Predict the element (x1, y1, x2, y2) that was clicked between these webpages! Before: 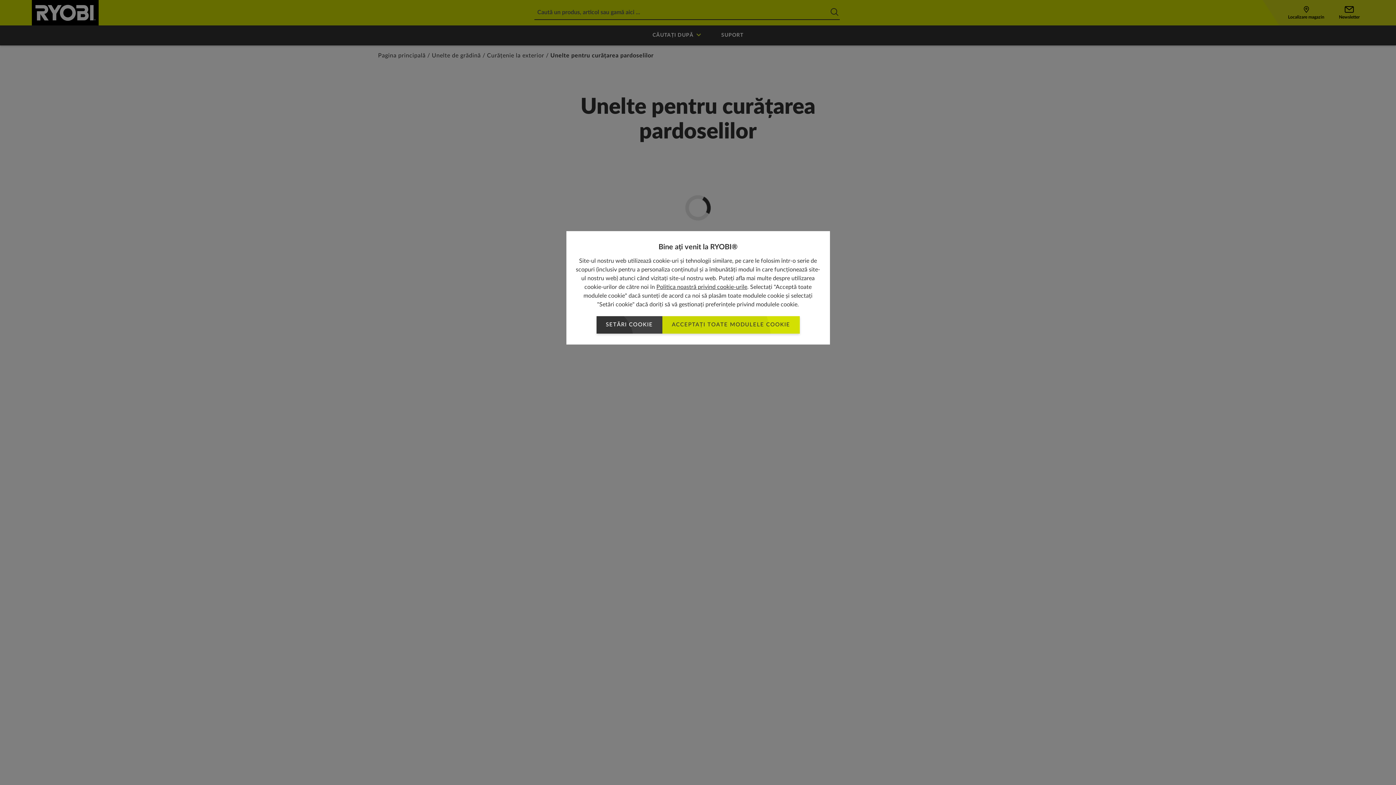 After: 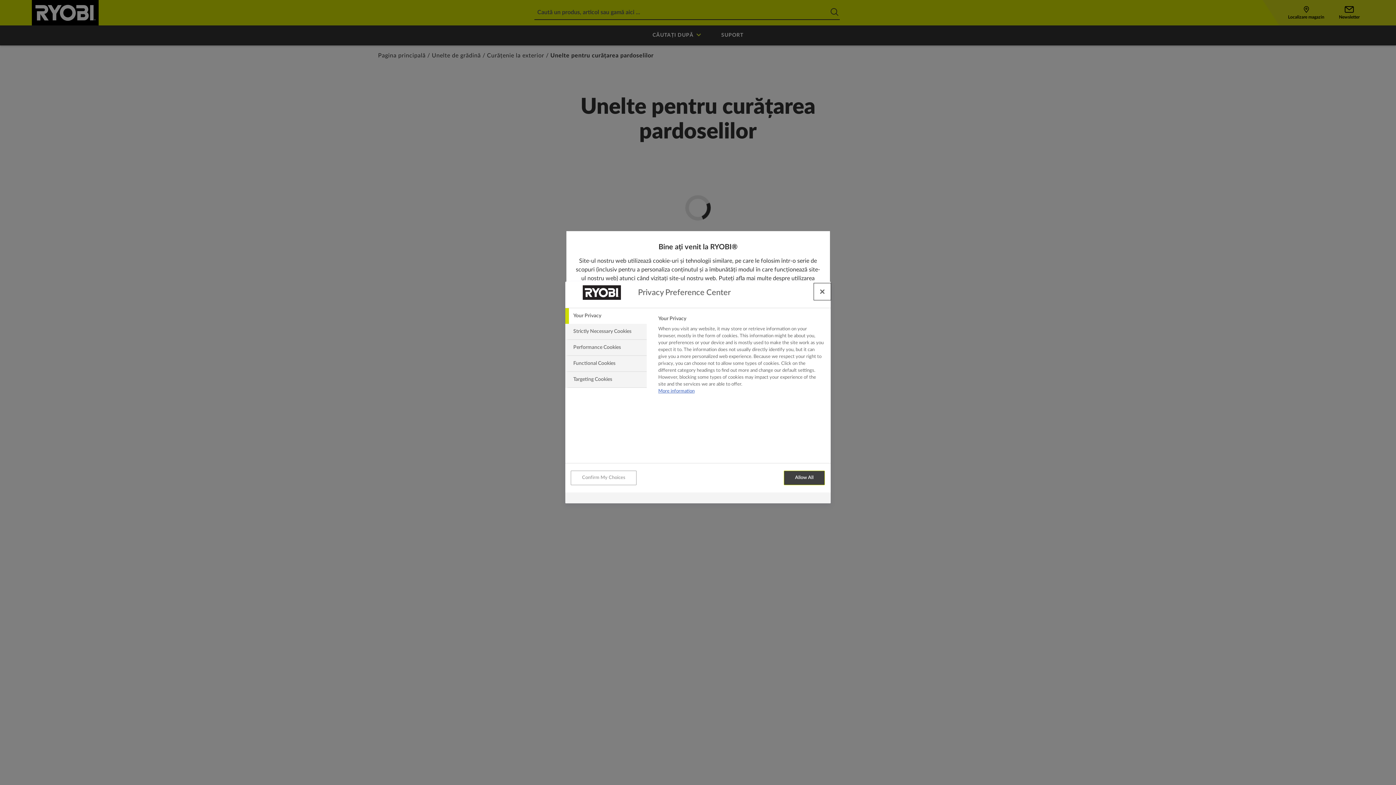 Action: bbox: (596, 316, 662, 333) label: SETĂRI COOKIE